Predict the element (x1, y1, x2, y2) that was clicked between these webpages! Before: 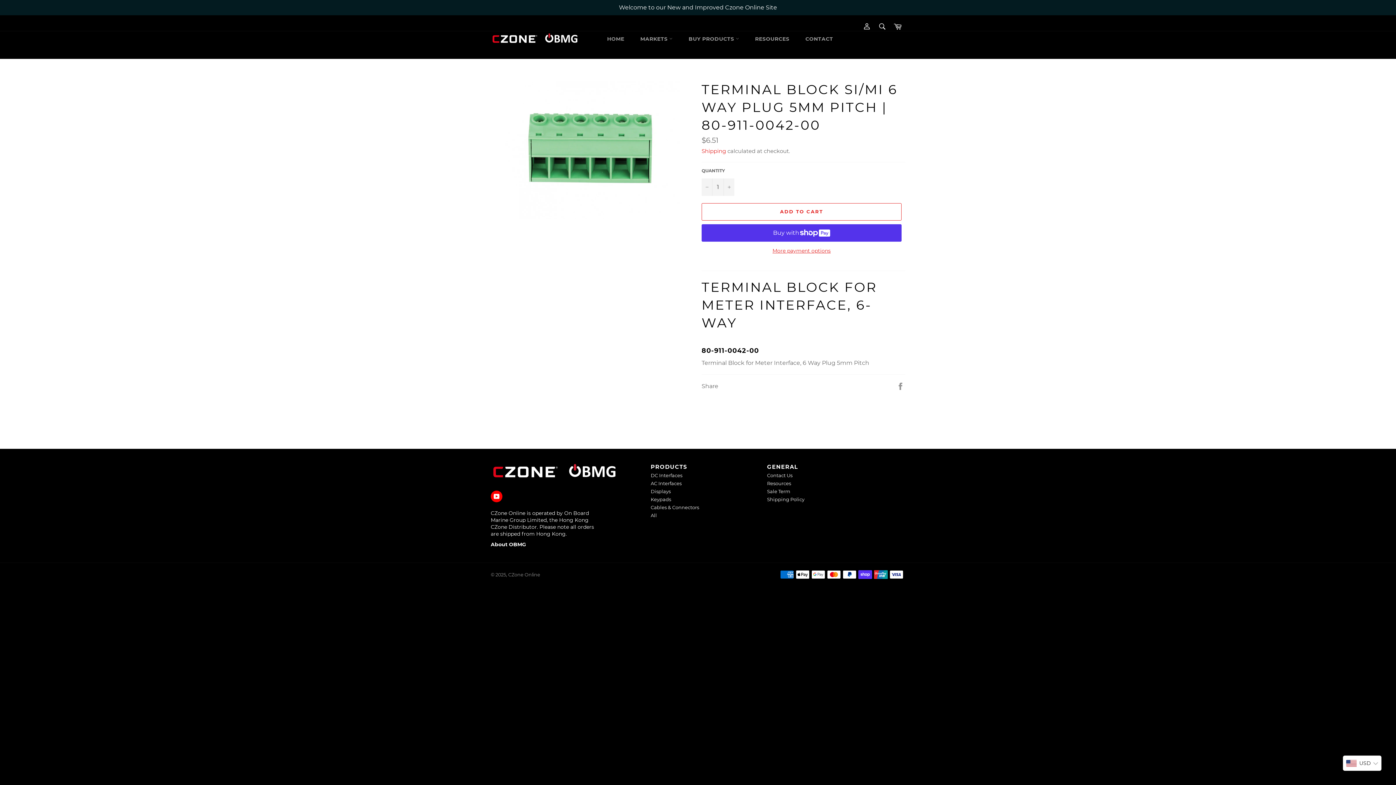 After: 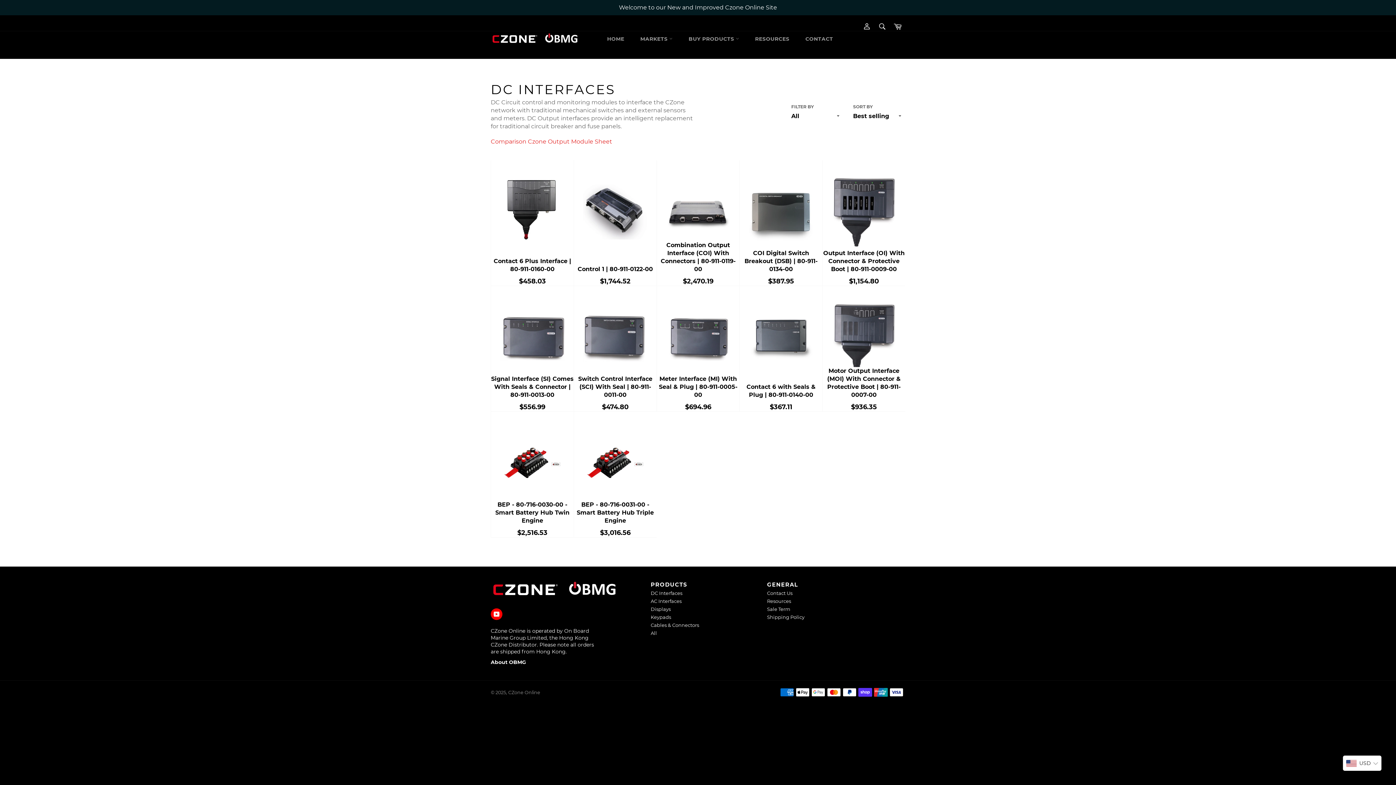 Action: bbox: (650, 472, 682, 478) label: DC Interfaces